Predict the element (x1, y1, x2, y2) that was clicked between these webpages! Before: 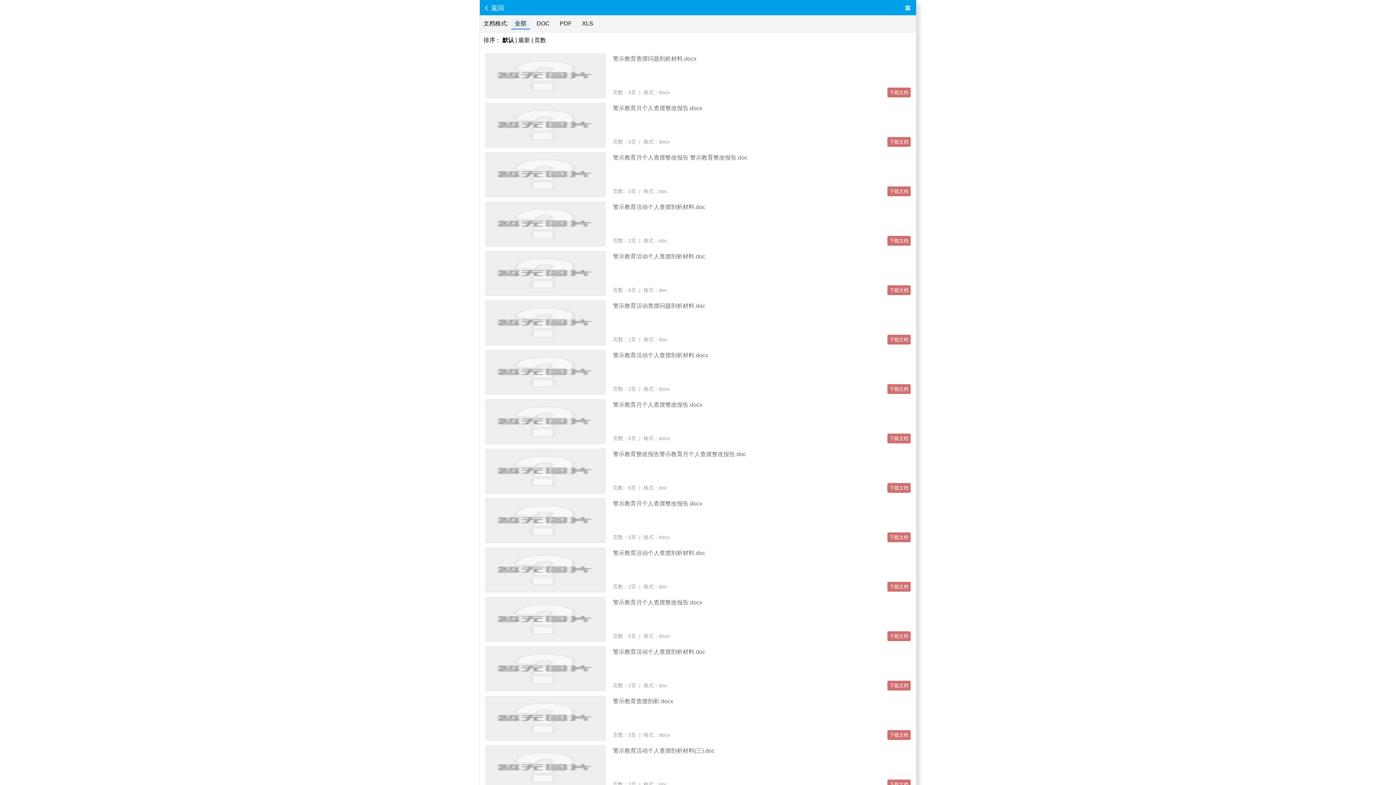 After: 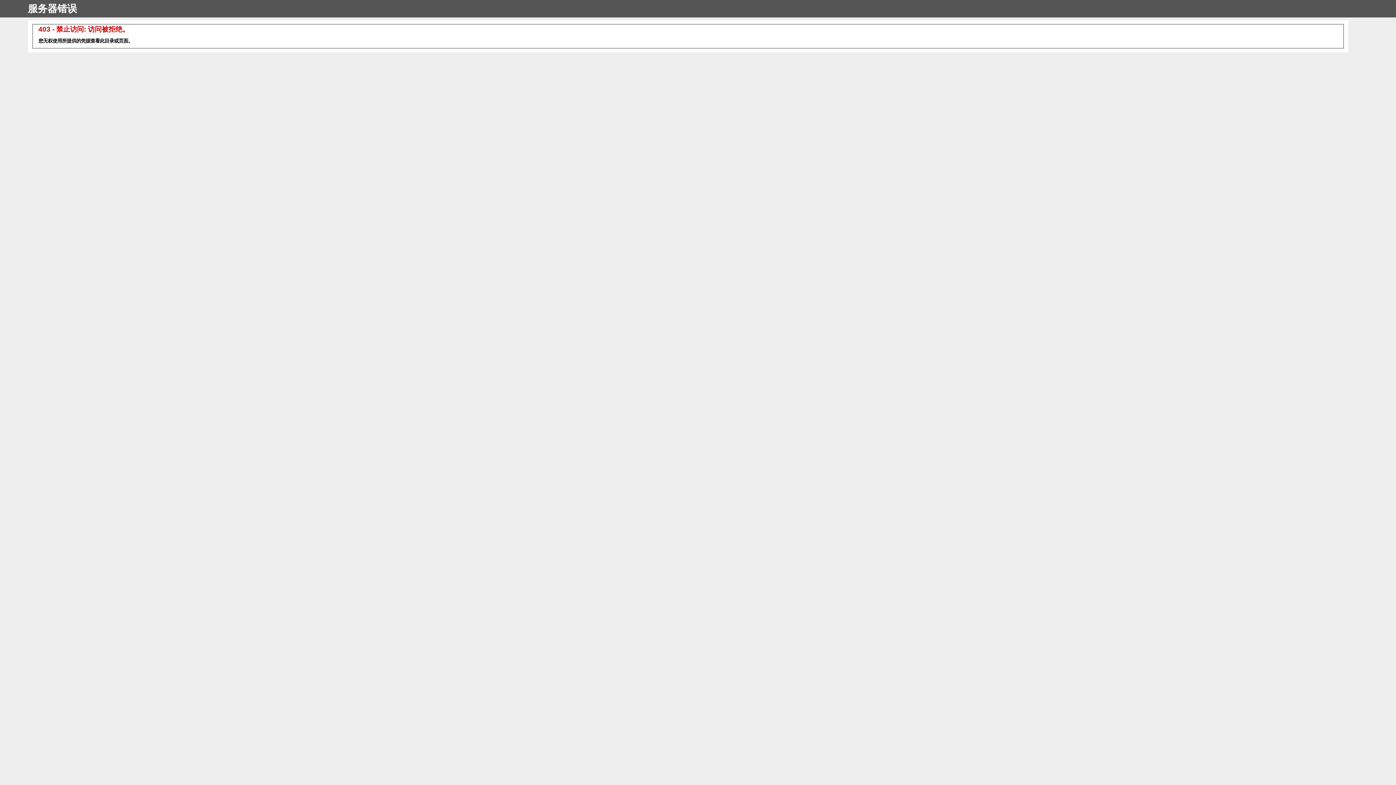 Action: bbox: (485, 201, 604, 245)